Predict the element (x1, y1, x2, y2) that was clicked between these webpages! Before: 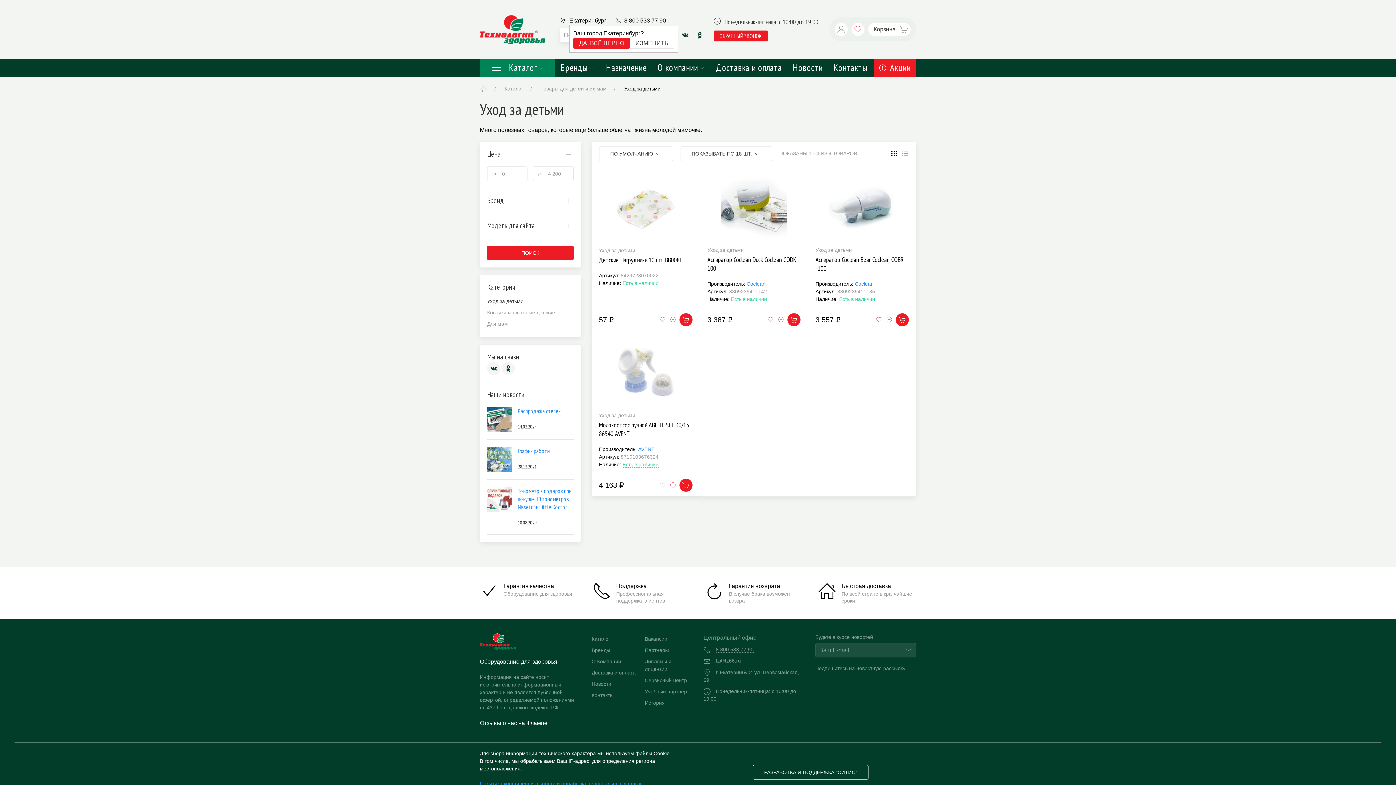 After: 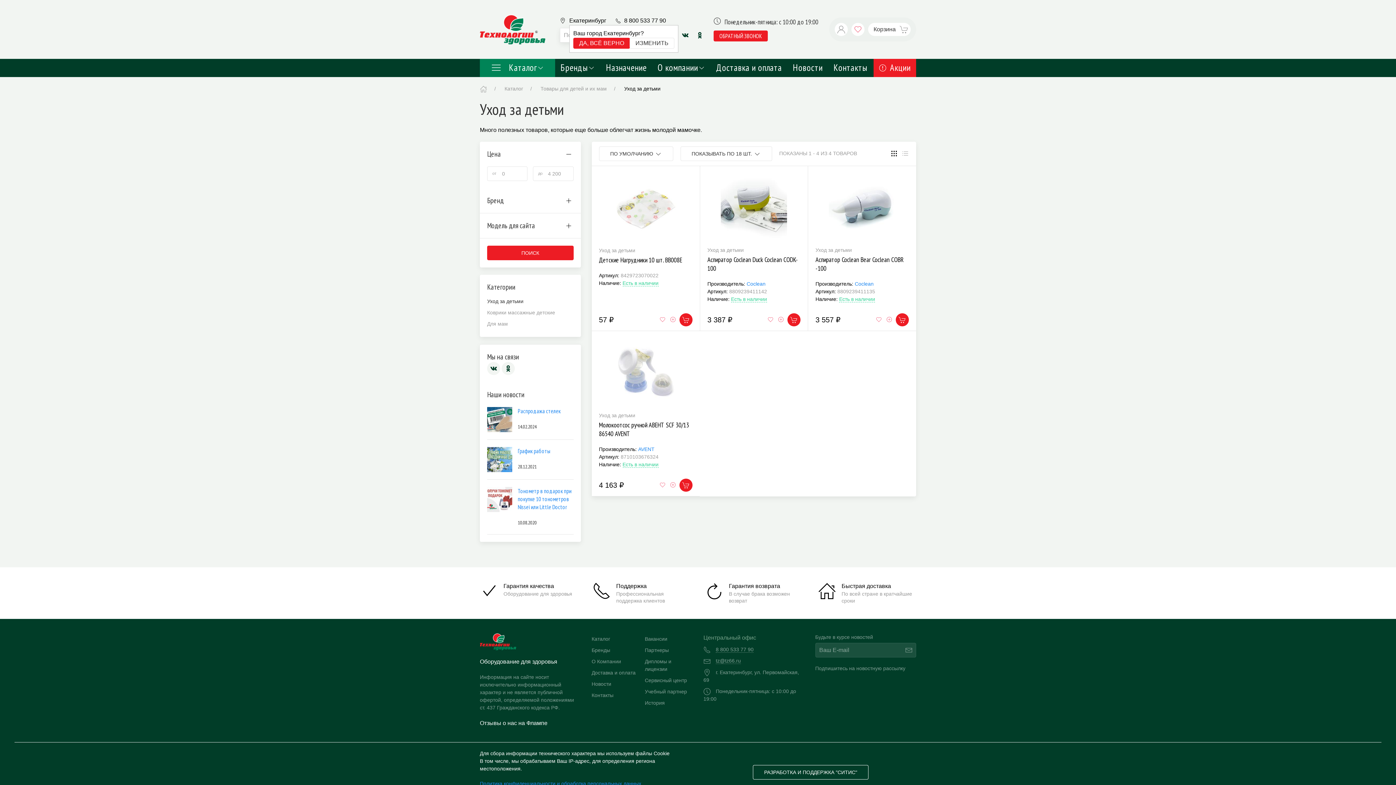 Action: label: 8 800 533 77 90 bbox: (624, 17, 666, 23)